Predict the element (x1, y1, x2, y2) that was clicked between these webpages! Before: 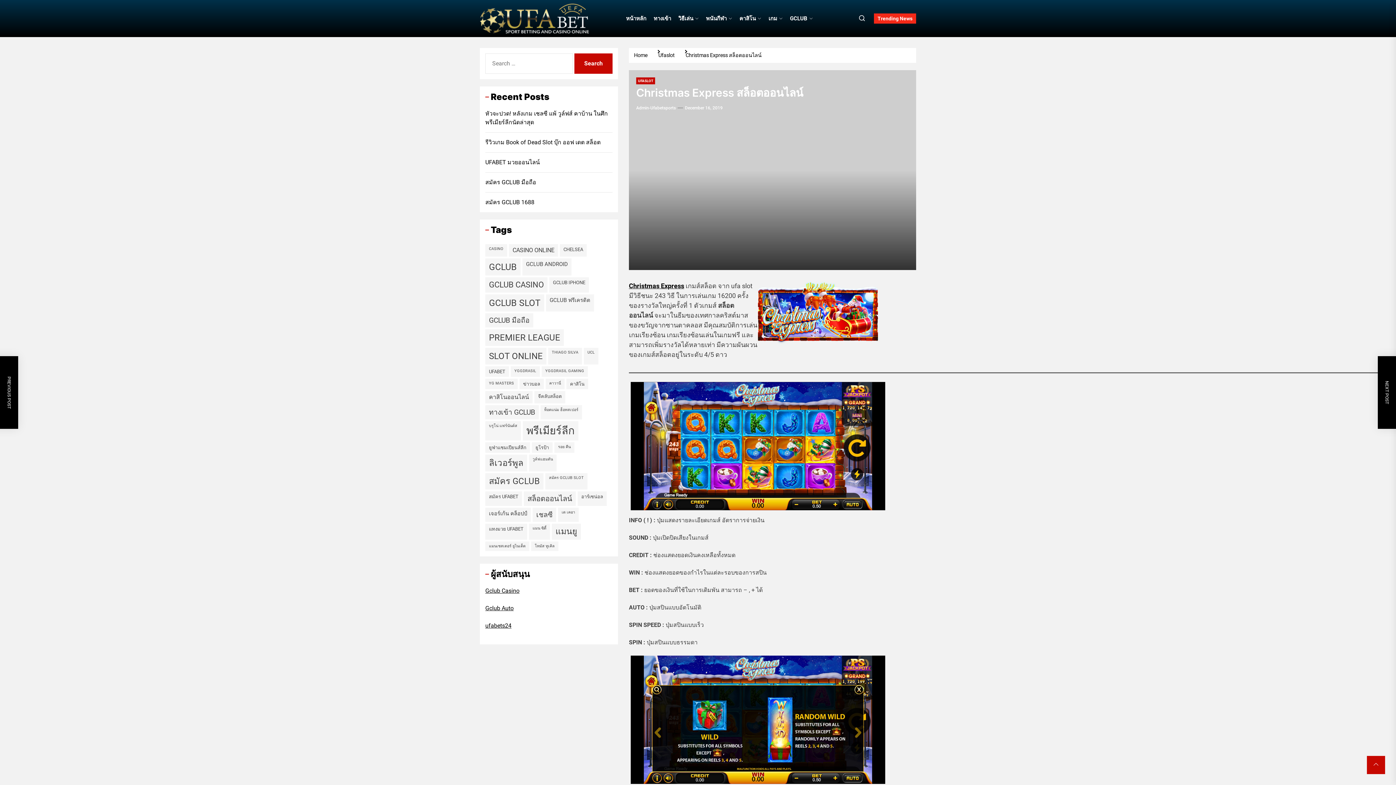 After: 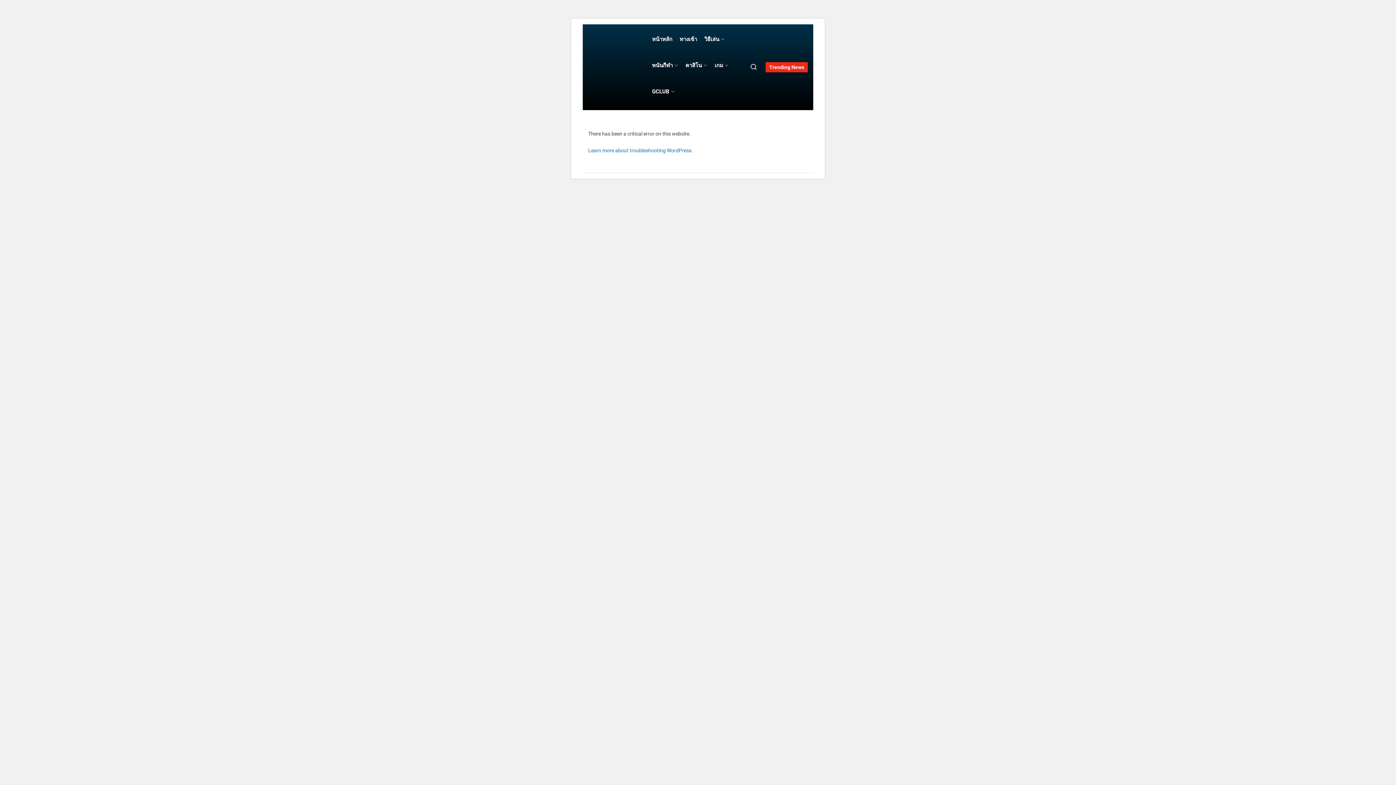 Action: bbox: (485, 421, 521, 440) label: บรูโน่ แฟร์นันด์ส (2 items)